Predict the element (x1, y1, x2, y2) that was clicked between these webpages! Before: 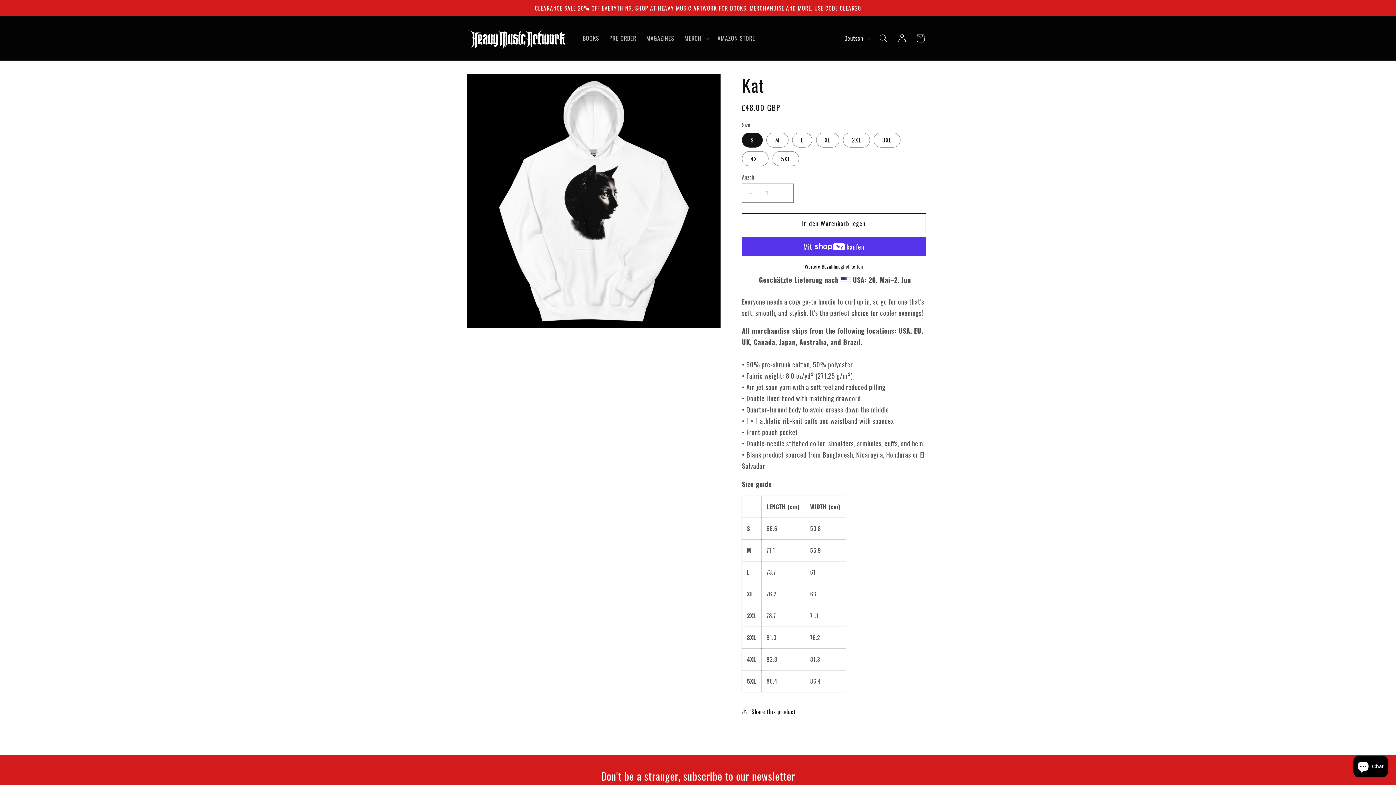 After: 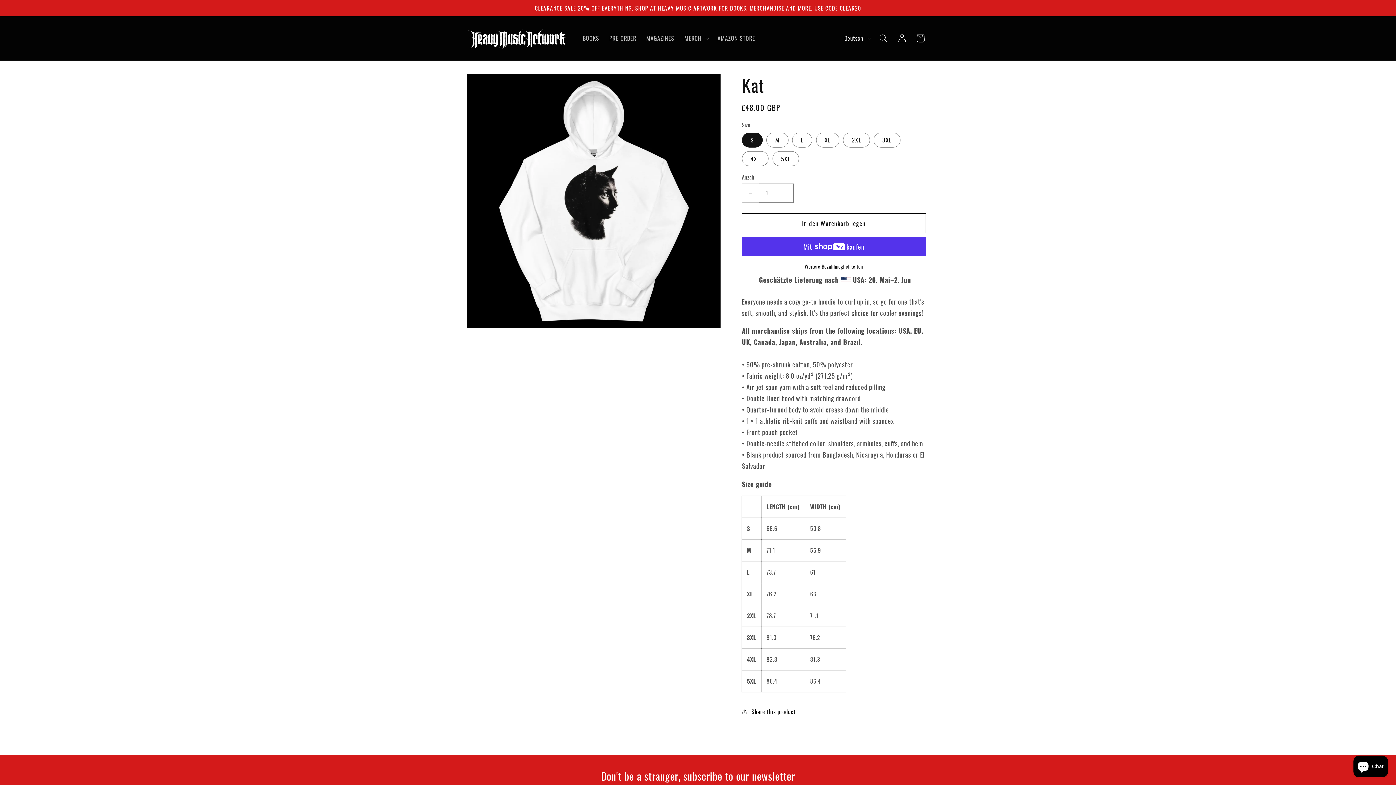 Action: bbox: (742, 183, 758, 203) label: Verringere die Menge für Kat